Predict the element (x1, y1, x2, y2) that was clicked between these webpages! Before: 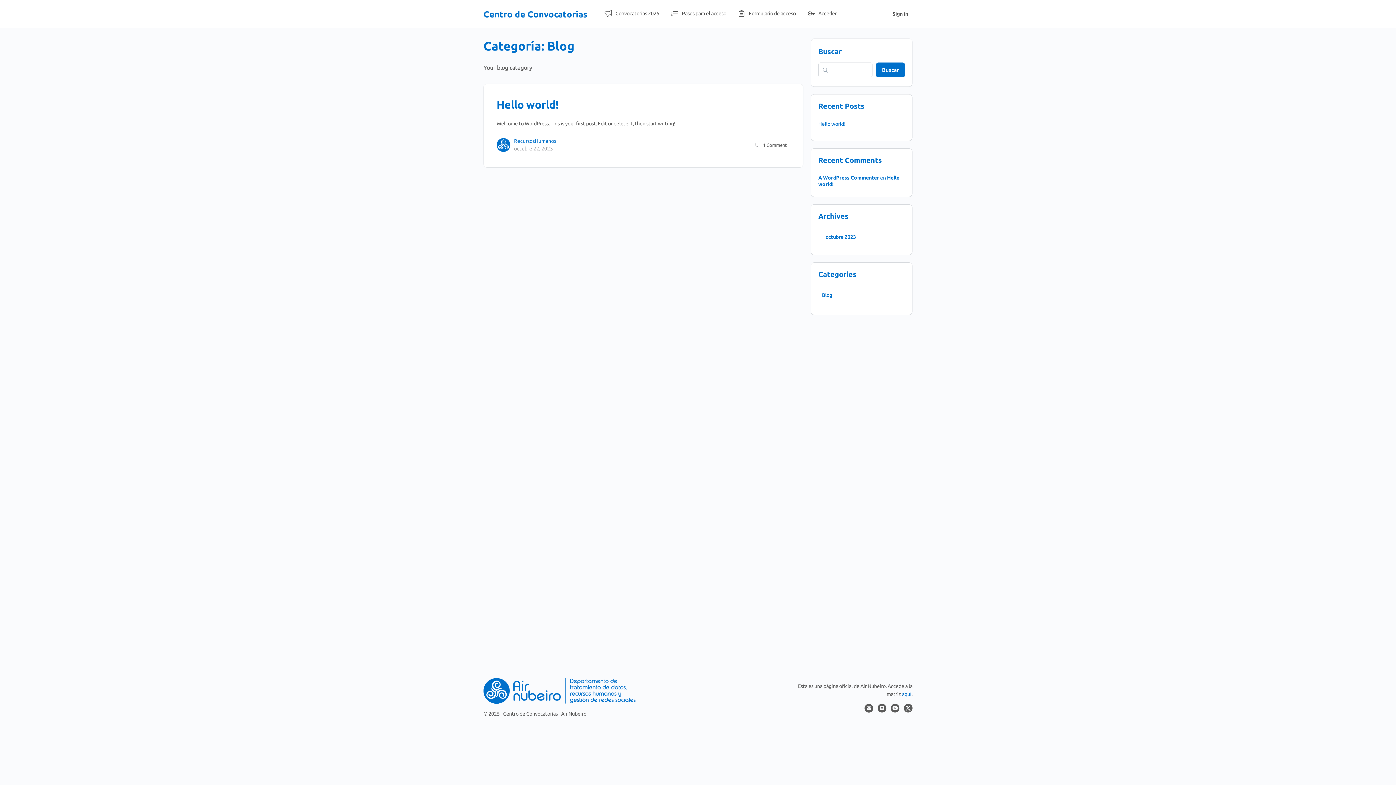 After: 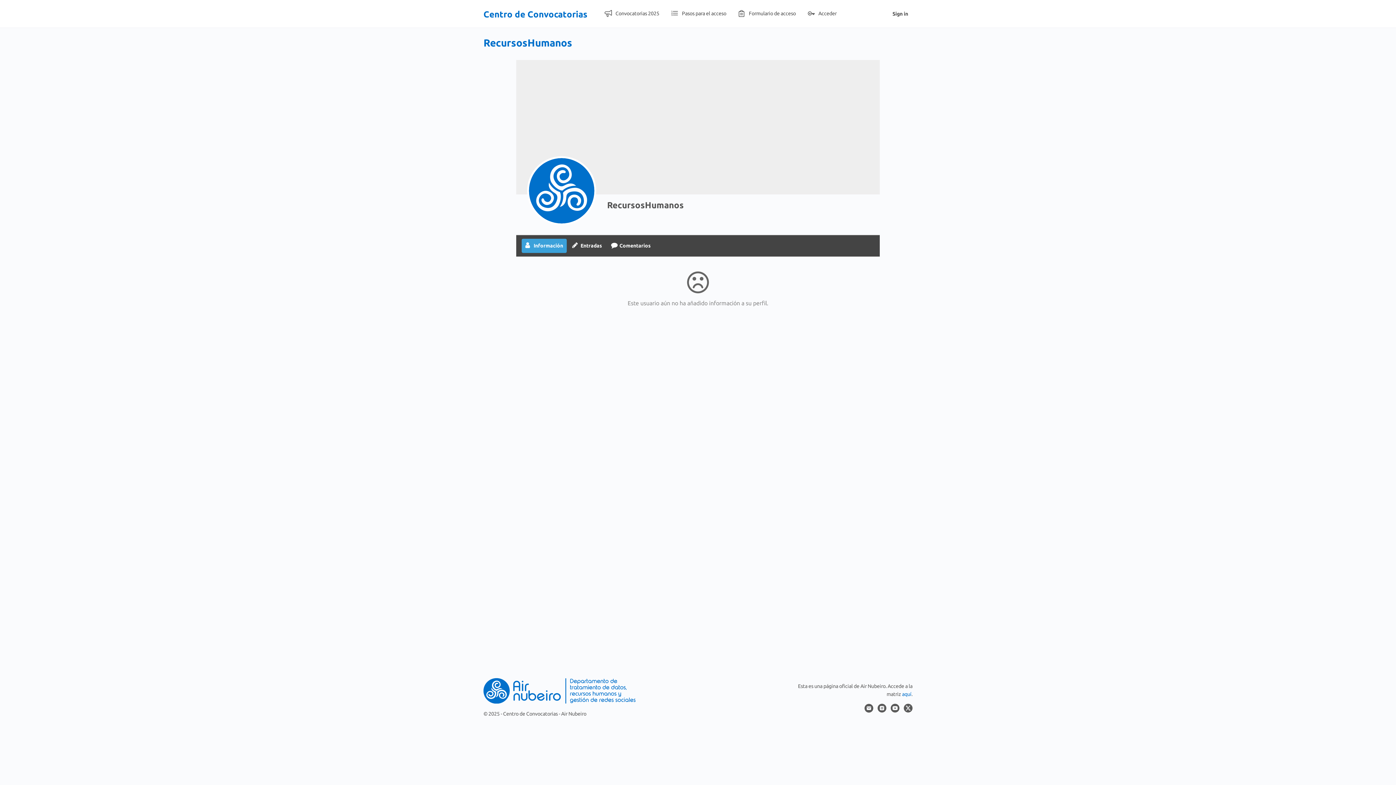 Action: bbox: (496, 141, 510, 147)